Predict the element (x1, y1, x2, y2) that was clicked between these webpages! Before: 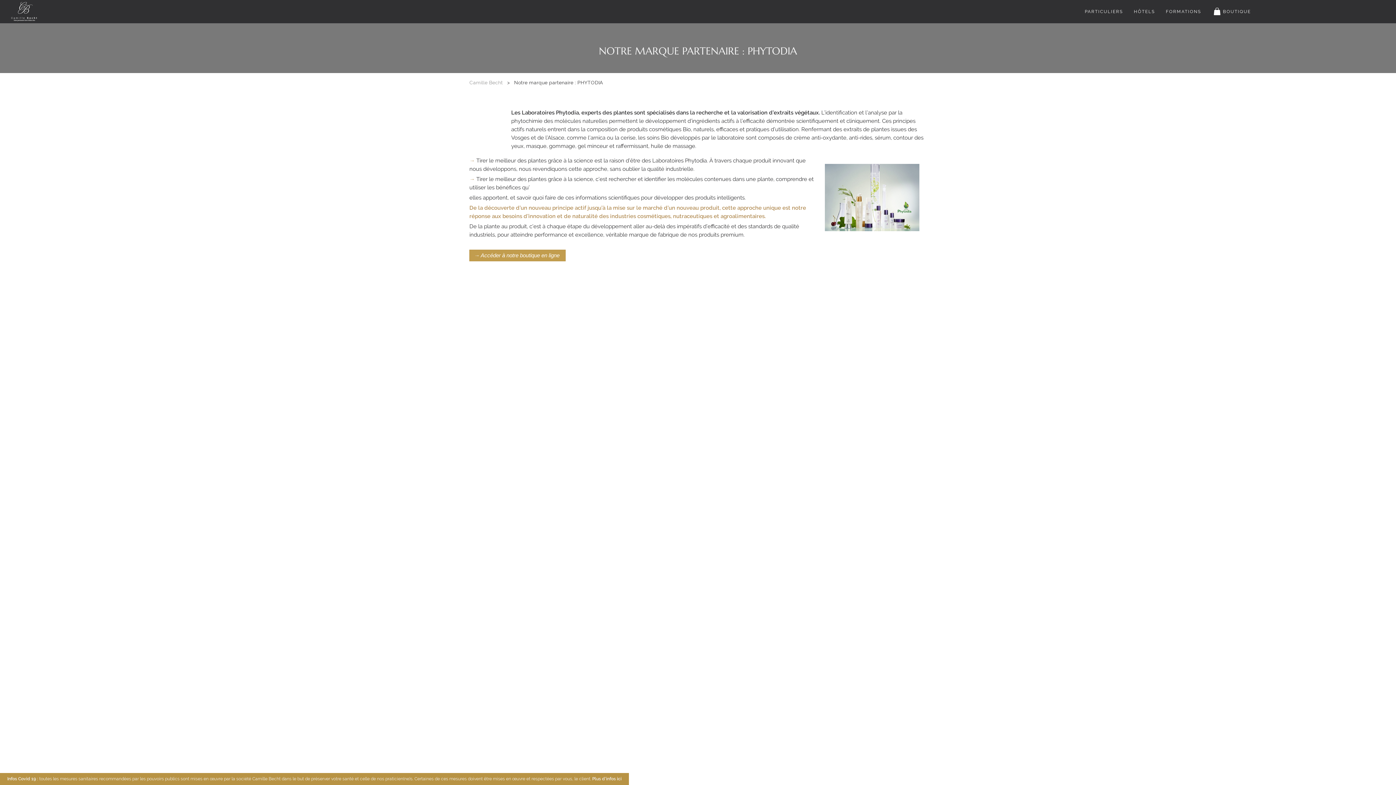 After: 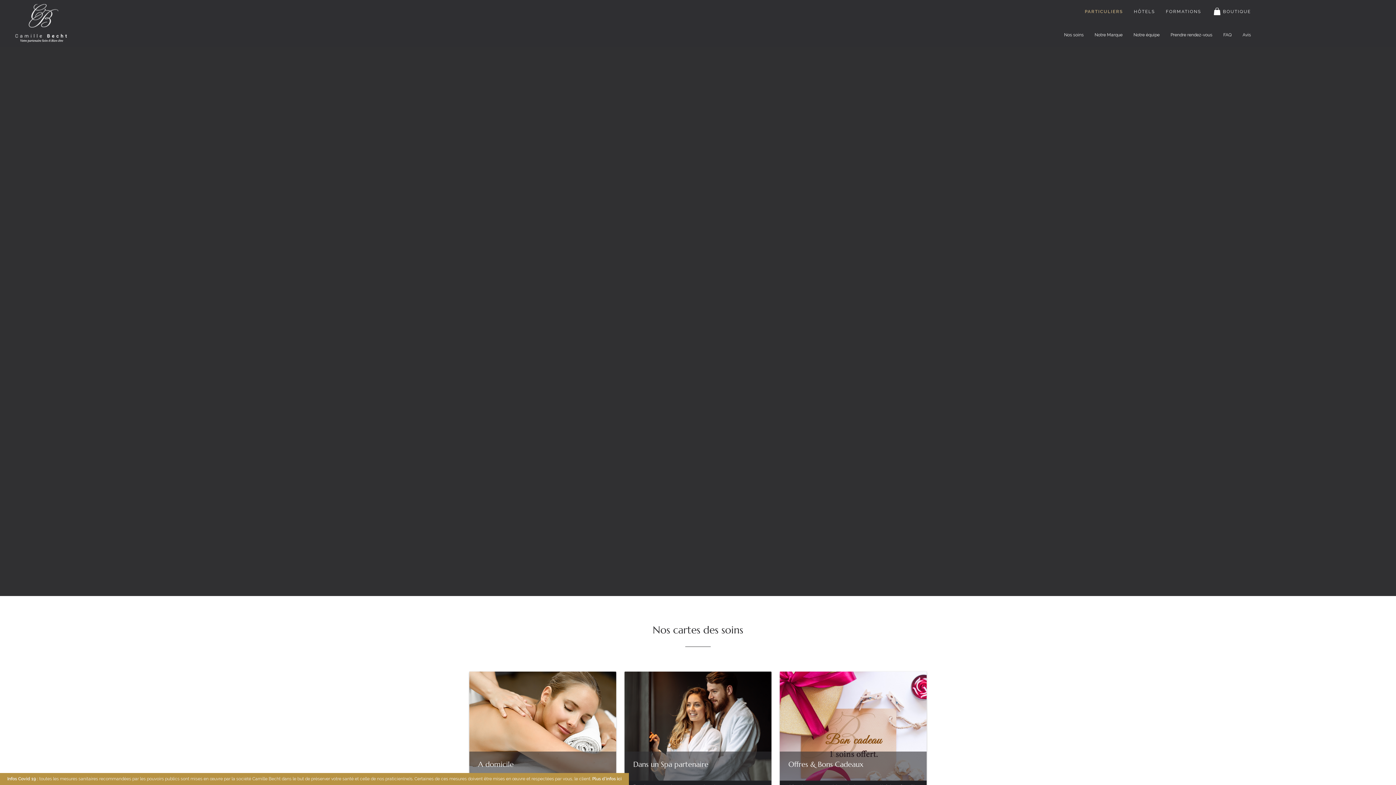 Action: bbox: (1079, 0, 1128, 23) label: PARTICULIERS